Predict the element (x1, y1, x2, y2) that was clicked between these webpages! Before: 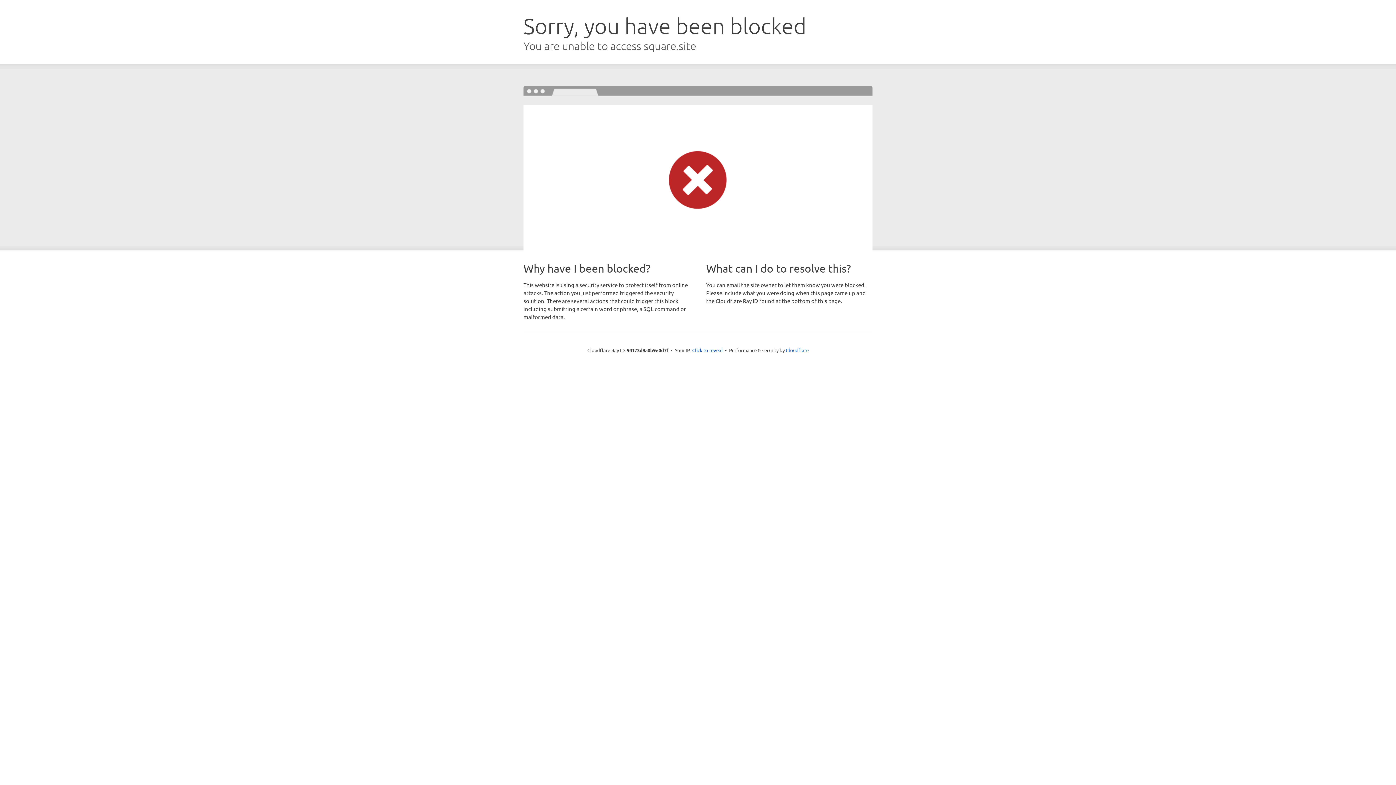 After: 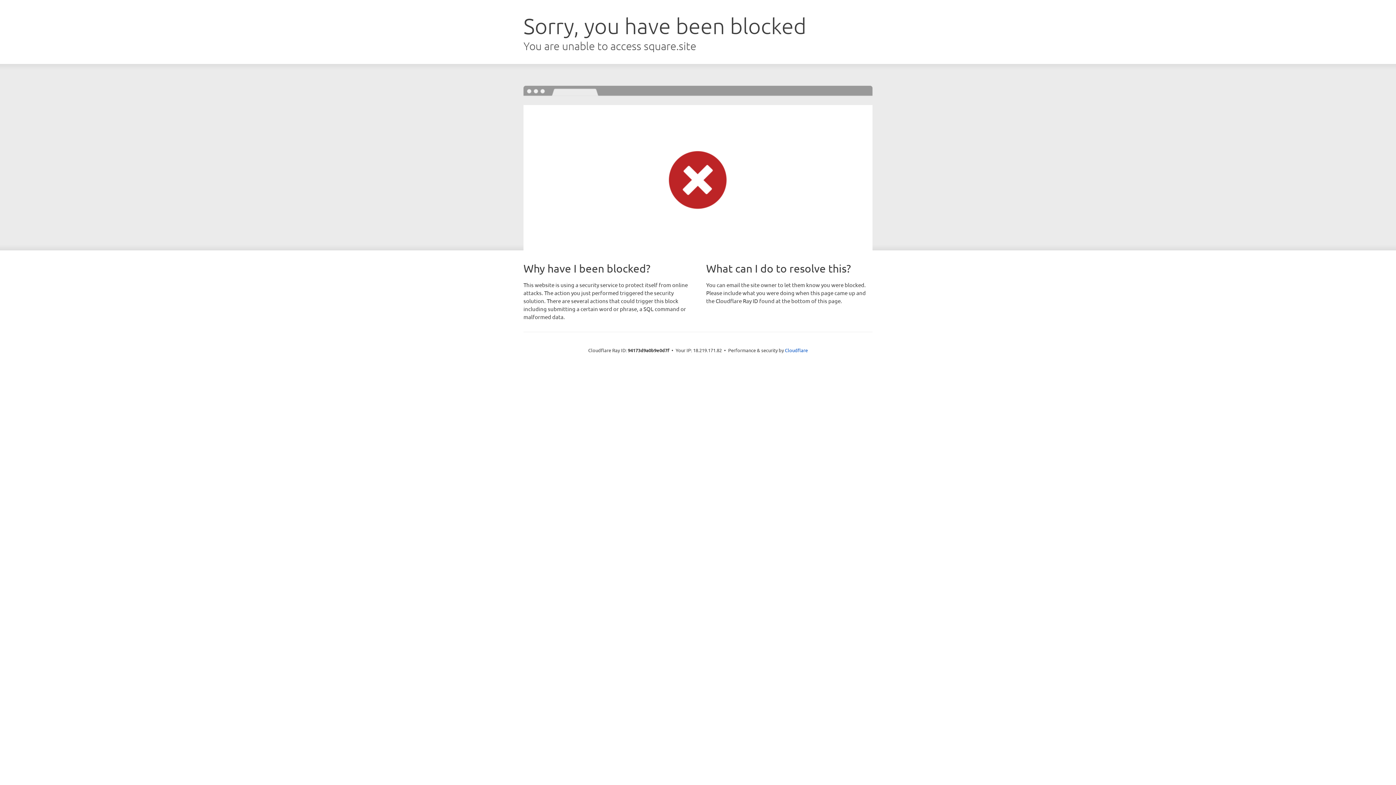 Action: bbox: (692, 346, 722, 353) label: Click to reveal